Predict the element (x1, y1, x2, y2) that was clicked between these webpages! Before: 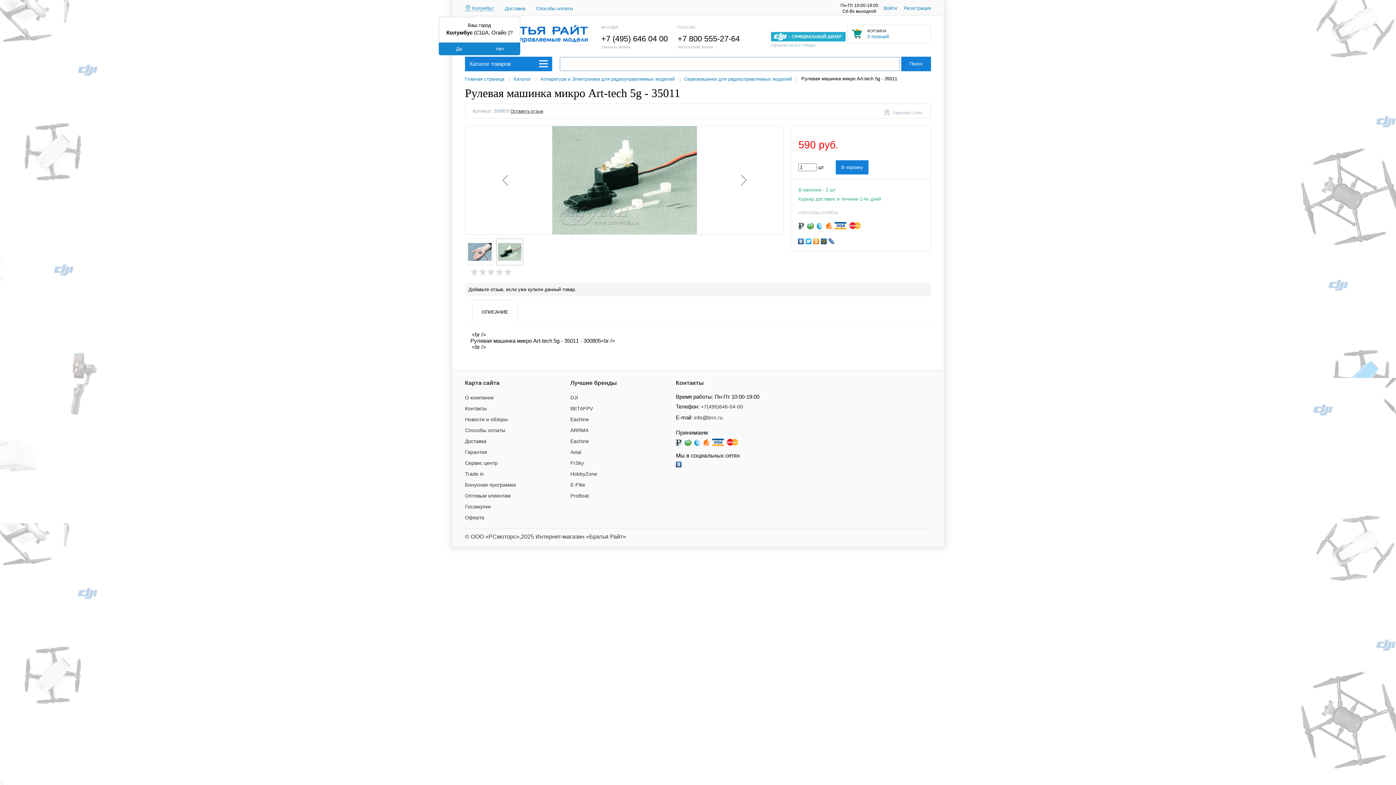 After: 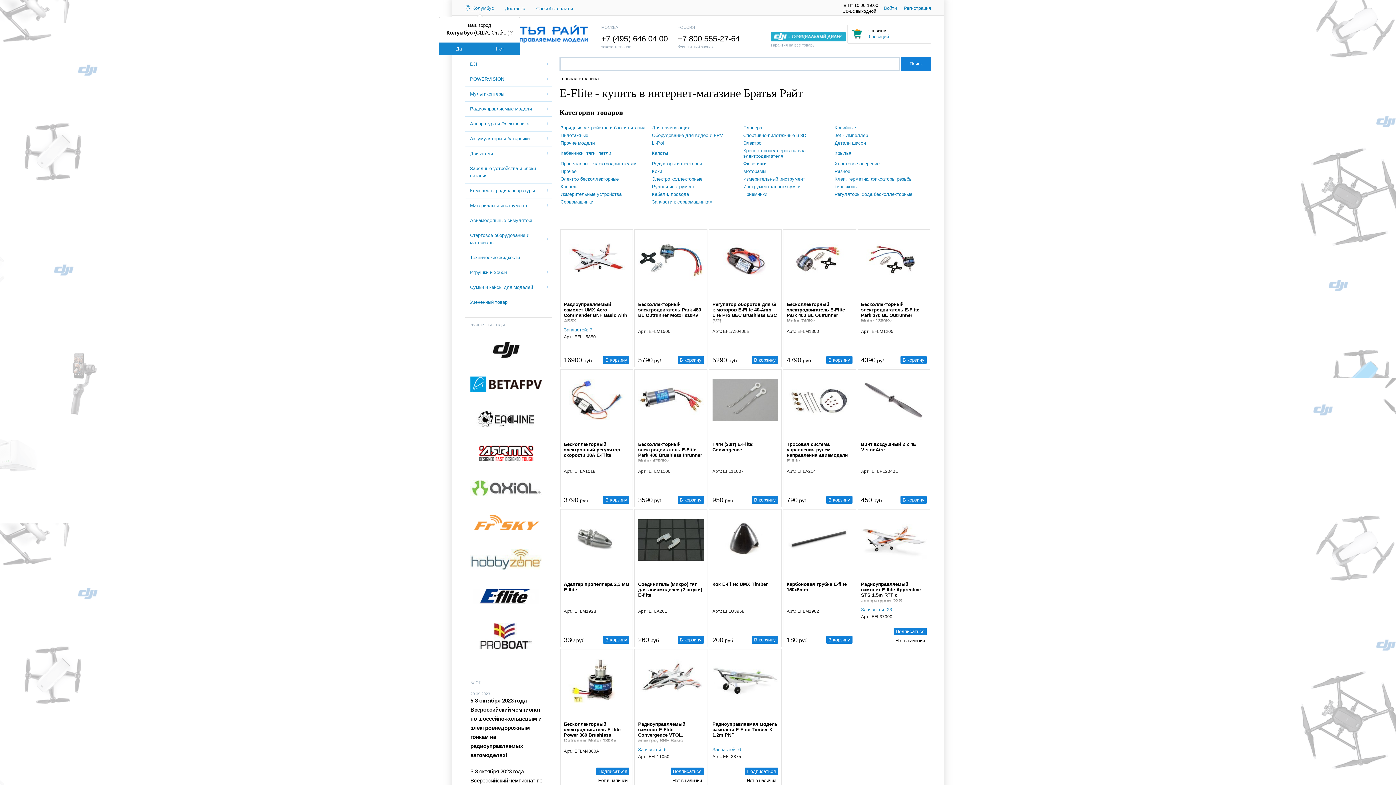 Action: bbox: (570, 482, 585, 488) label: E-Flite